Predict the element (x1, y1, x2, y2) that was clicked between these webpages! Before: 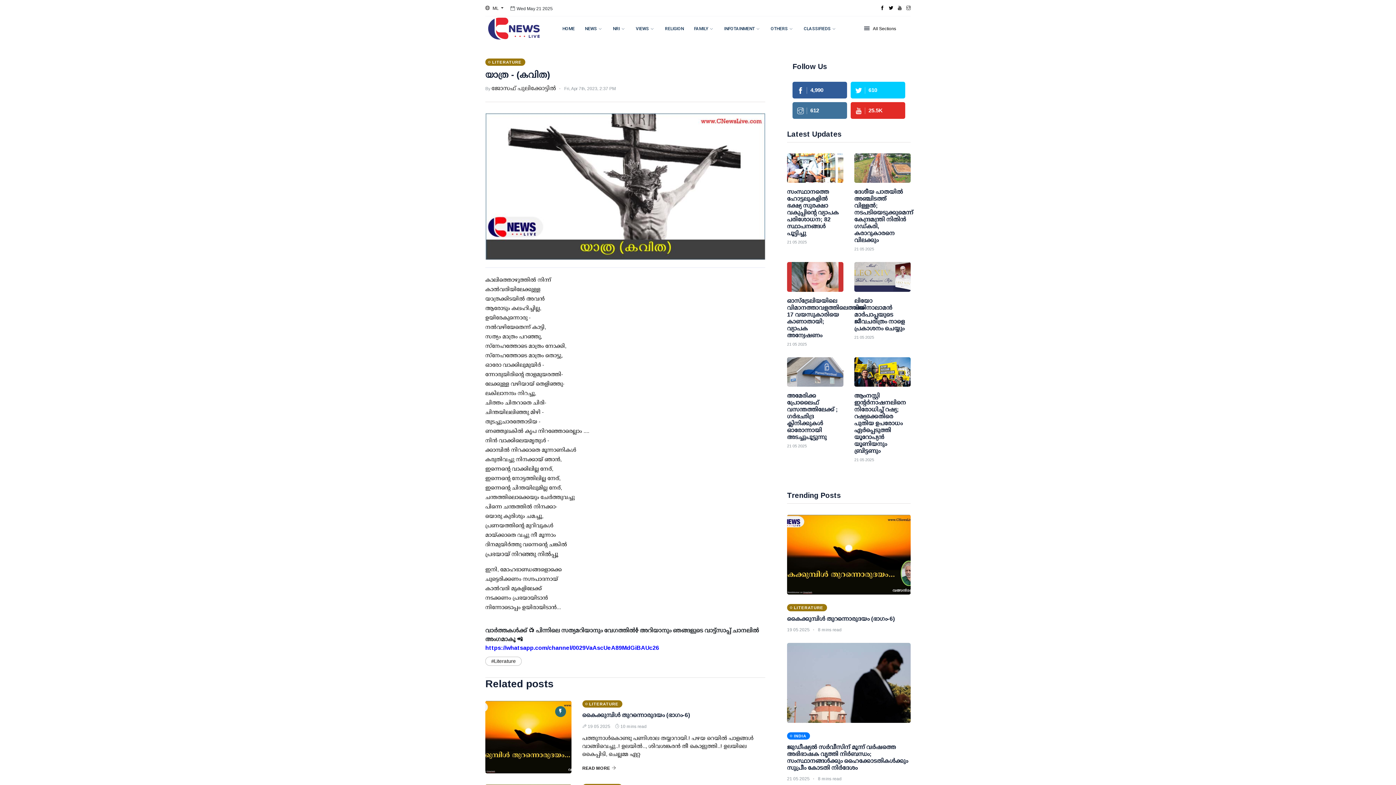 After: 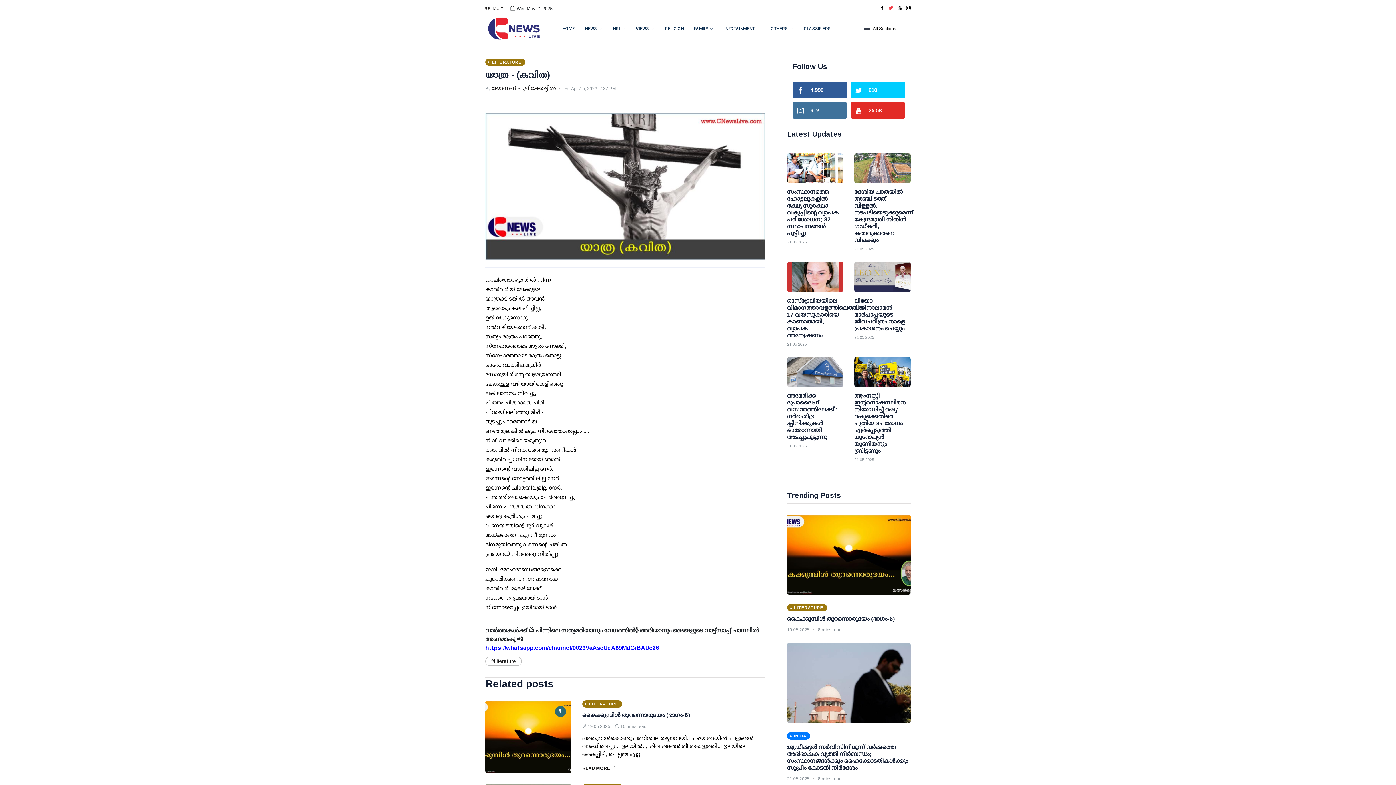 Action: bbox: (889, 5, 893, 10)